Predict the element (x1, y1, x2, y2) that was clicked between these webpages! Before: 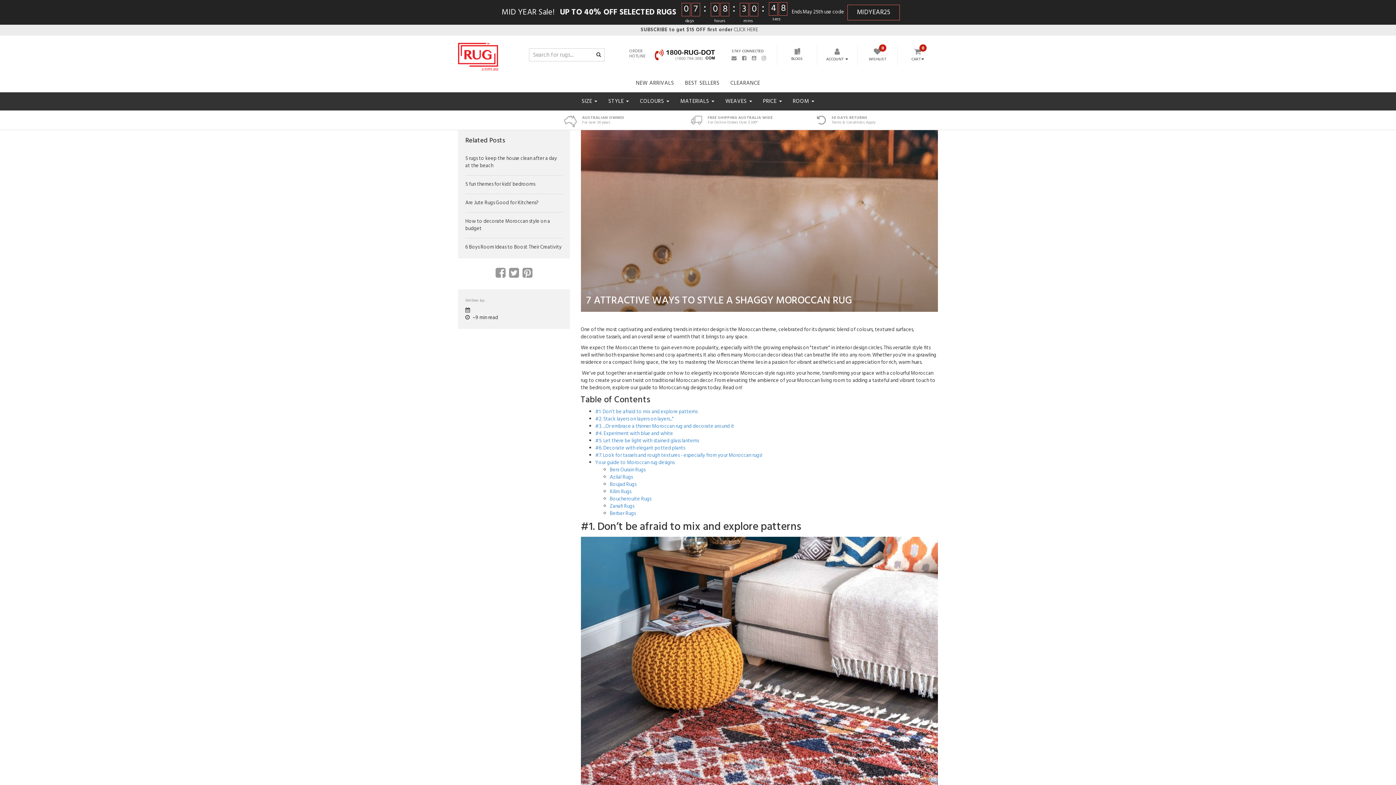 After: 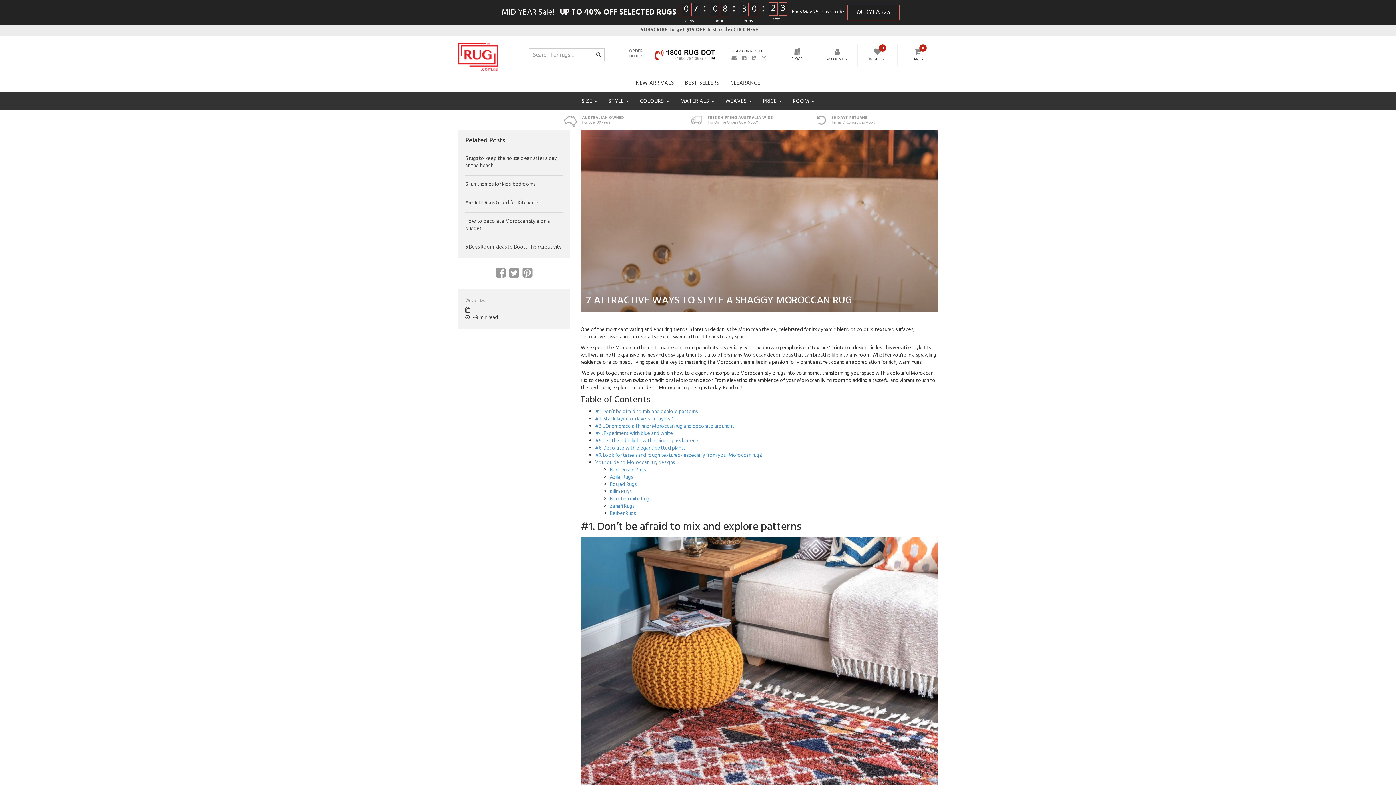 Action: bbox: (742, 52, 746, 63) label: Facebook